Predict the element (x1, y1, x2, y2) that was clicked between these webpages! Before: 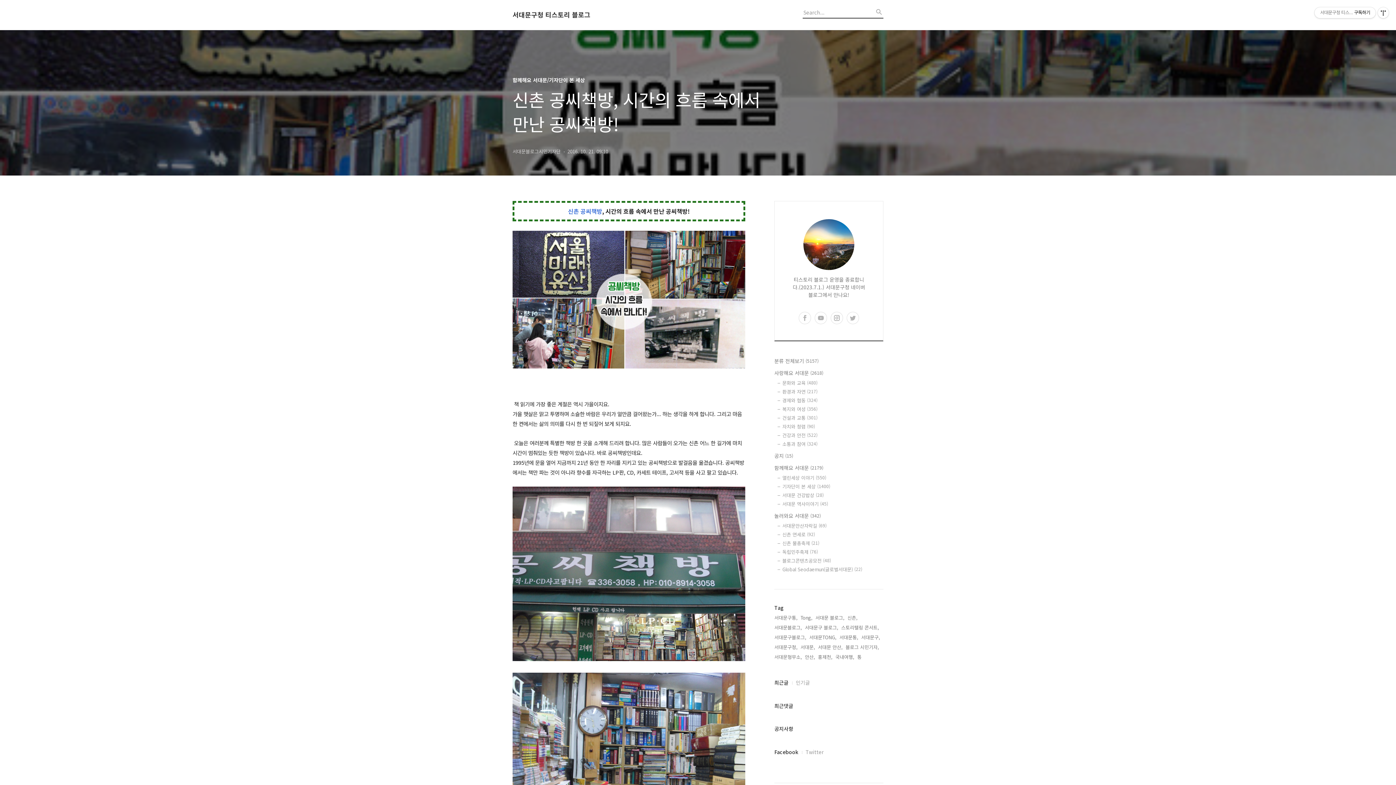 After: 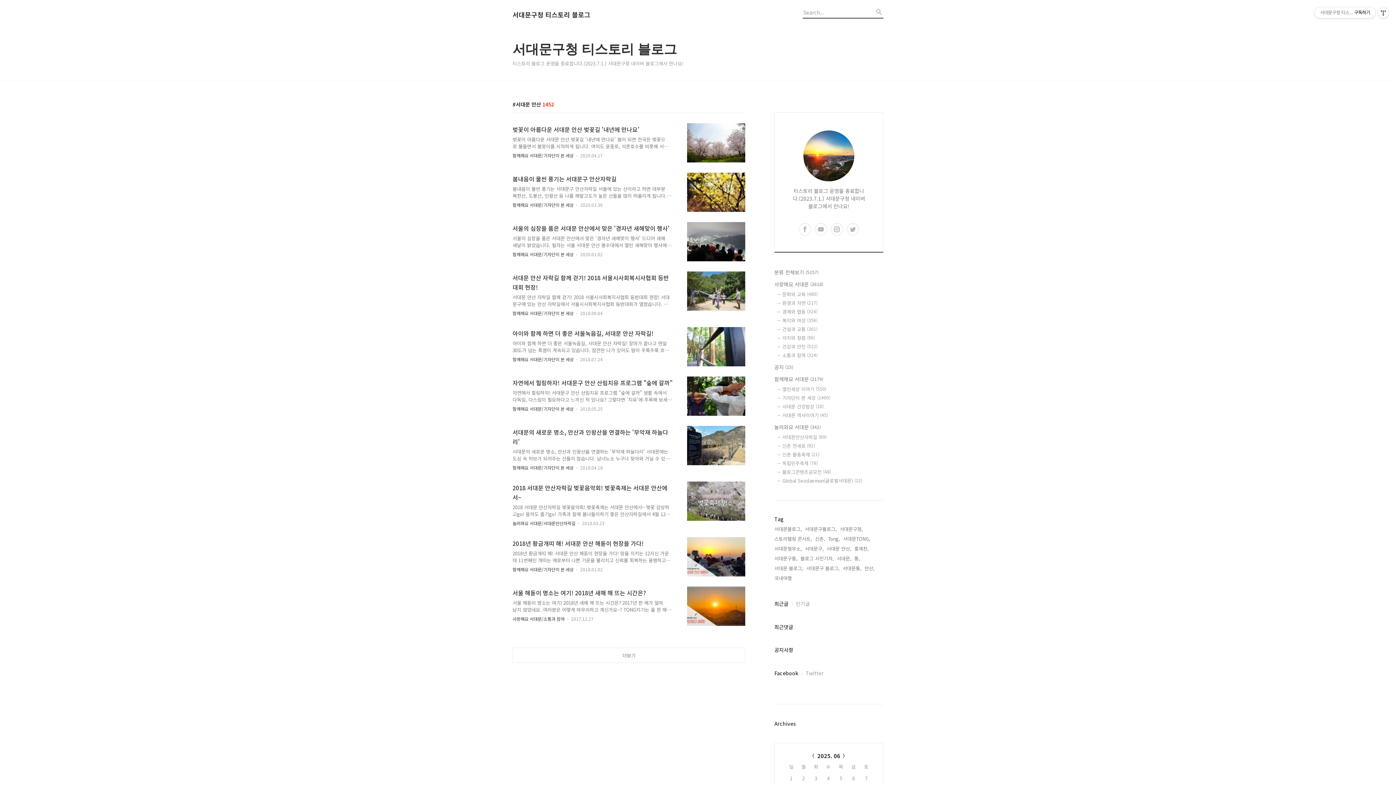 Action: bbox: (818, 643, 842, 651) label: 서대문 안산,